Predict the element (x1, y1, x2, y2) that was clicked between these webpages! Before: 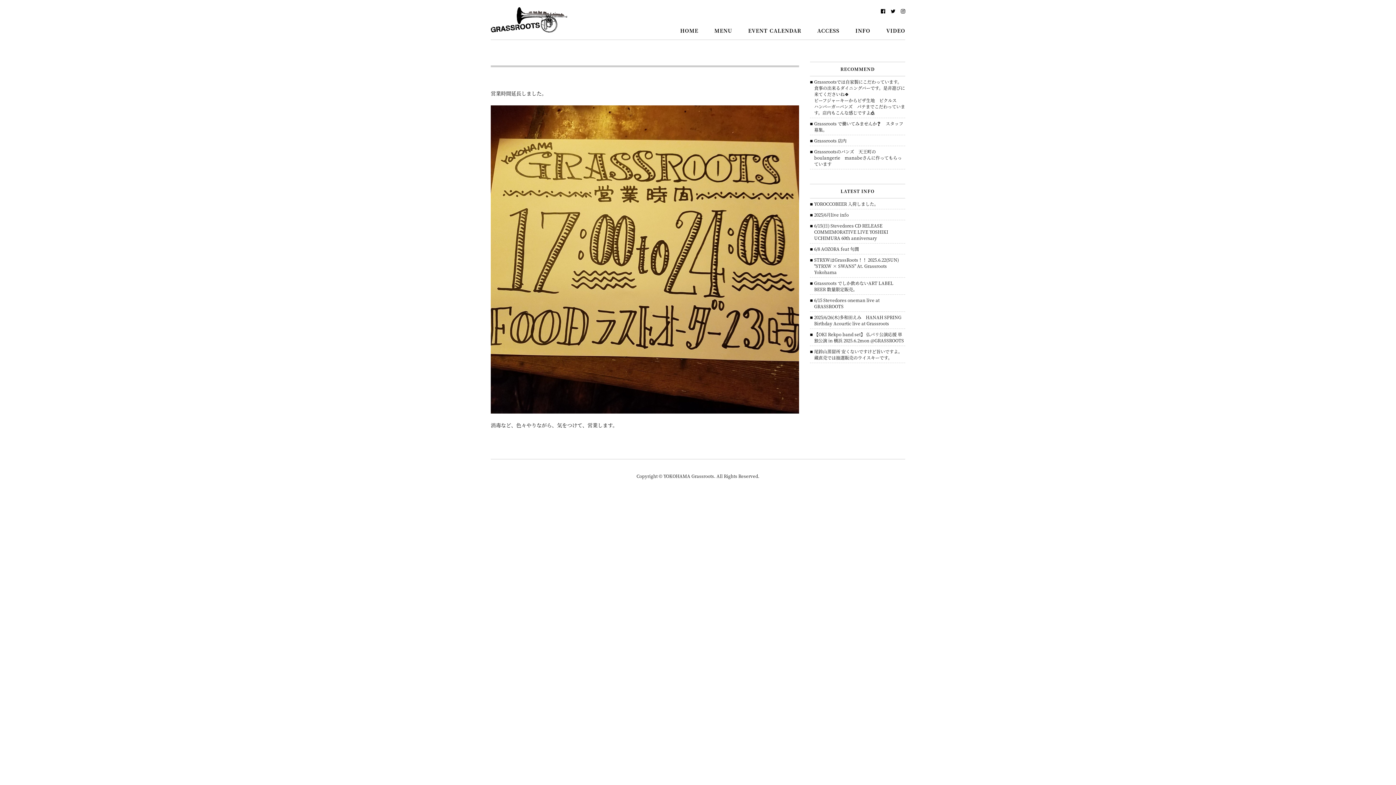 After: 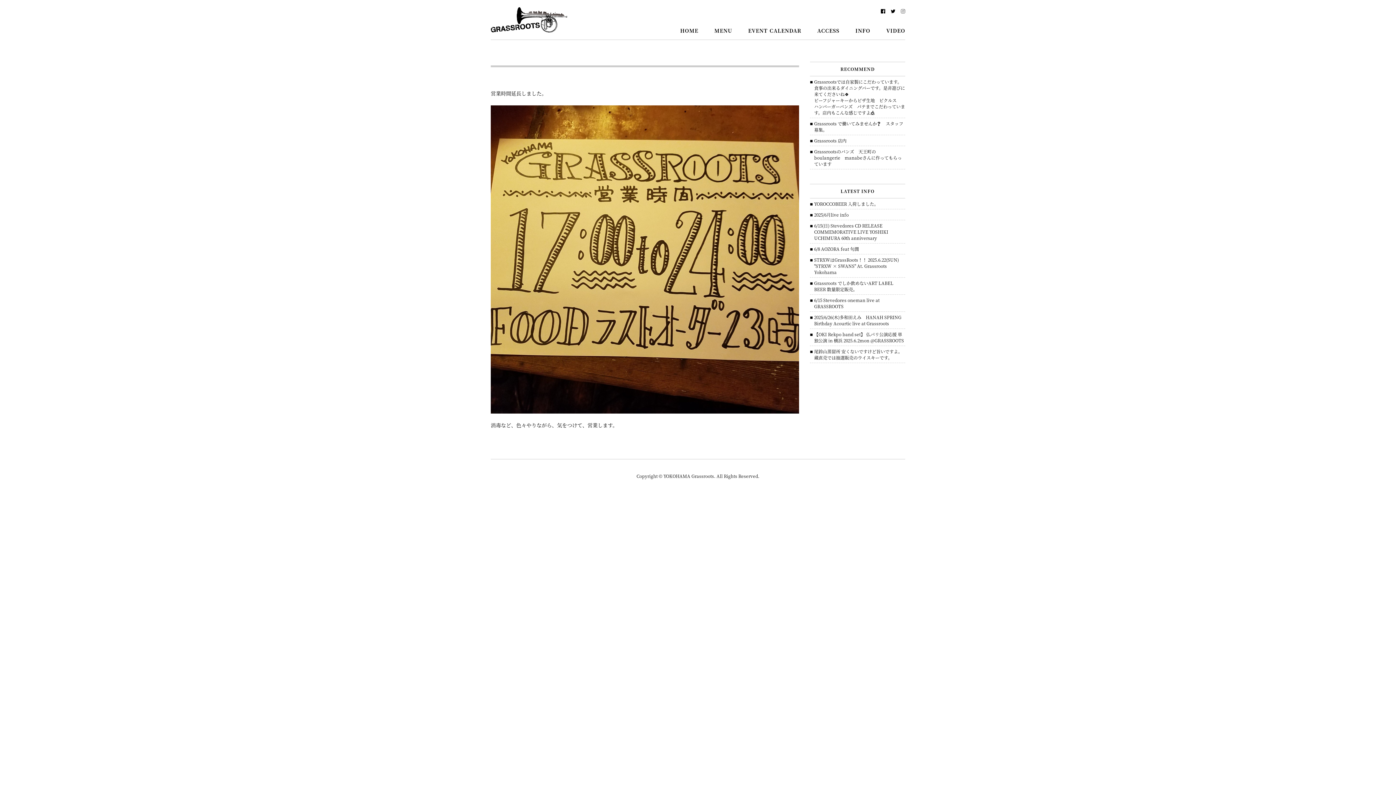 Action: bbox: (901, 7, 905, 14)